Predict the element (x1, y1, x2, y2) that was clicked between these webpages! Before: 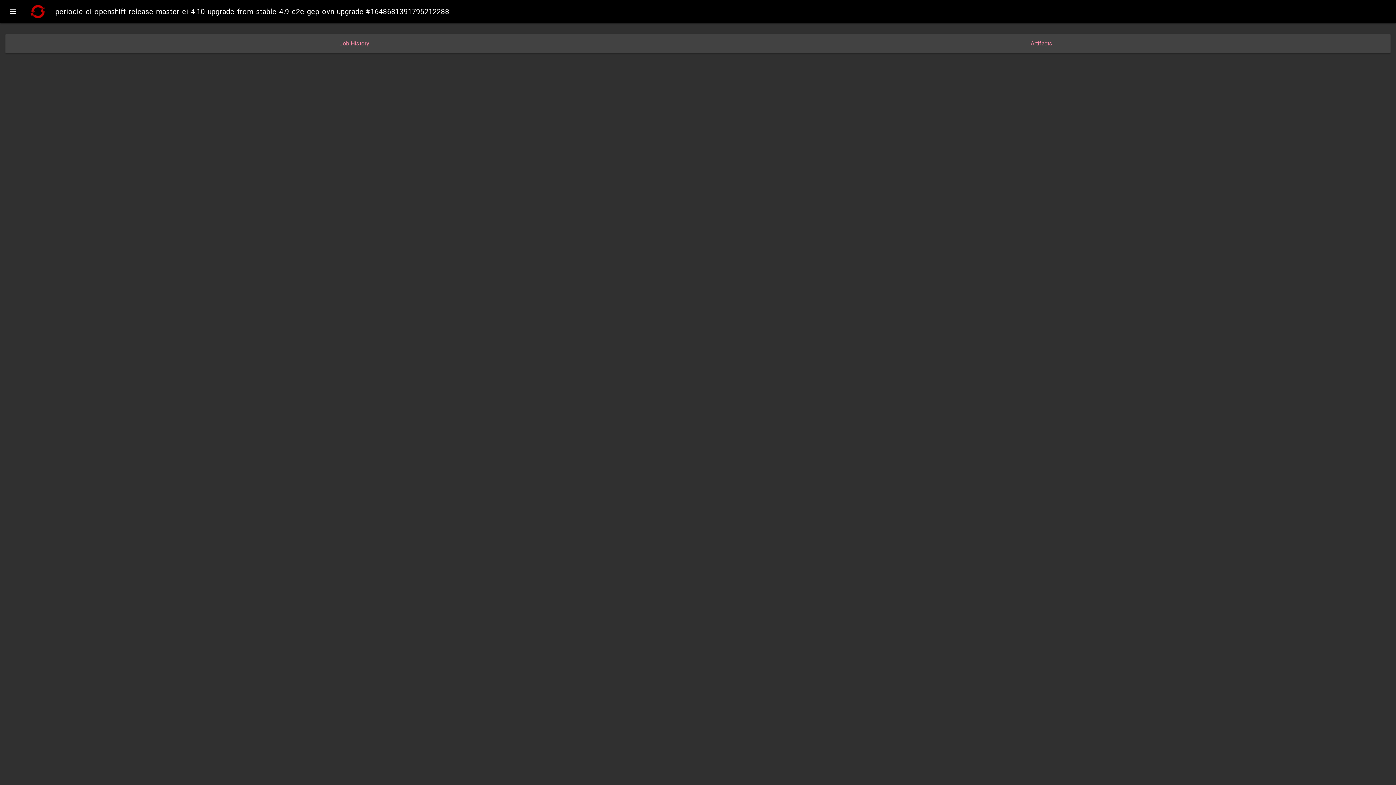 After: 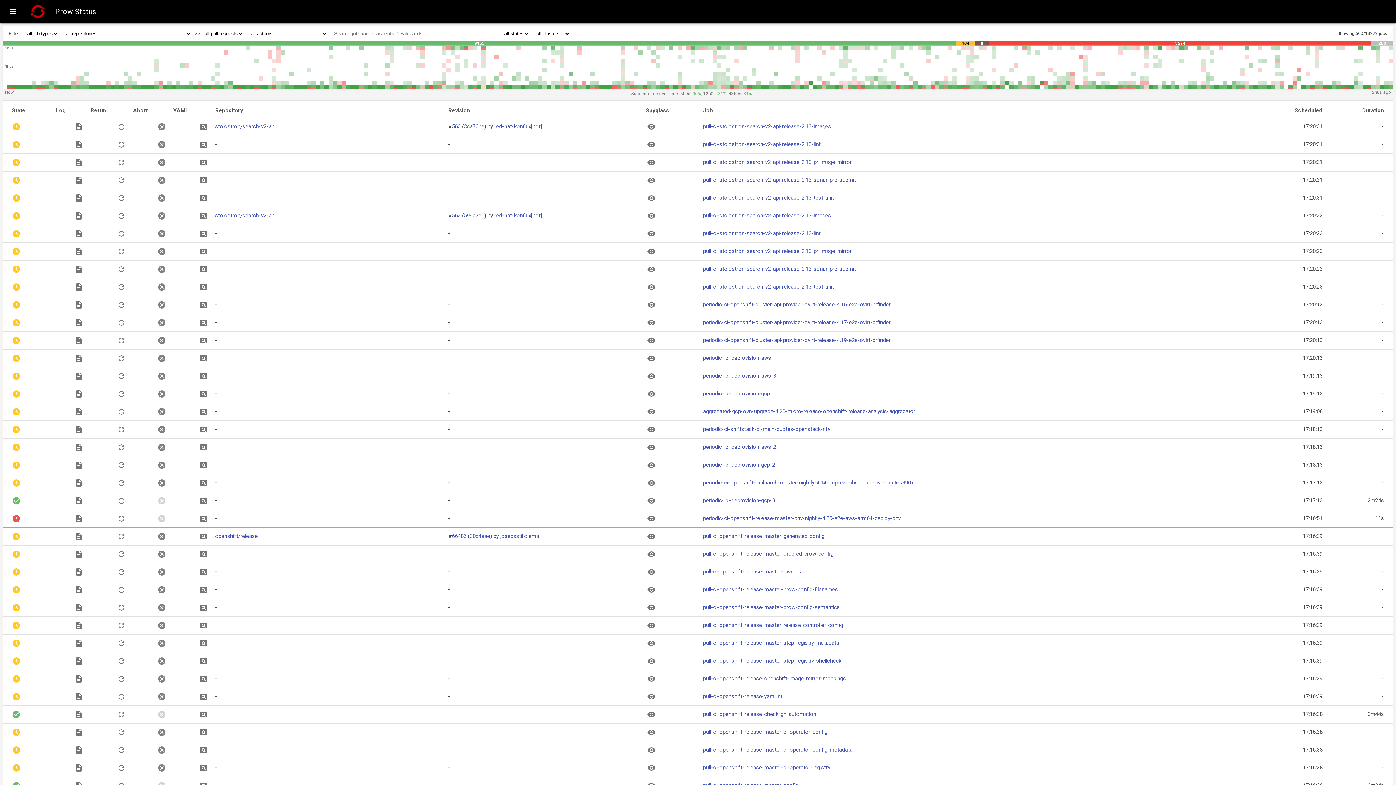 Action: bbox: (29, 2, 46, 20)